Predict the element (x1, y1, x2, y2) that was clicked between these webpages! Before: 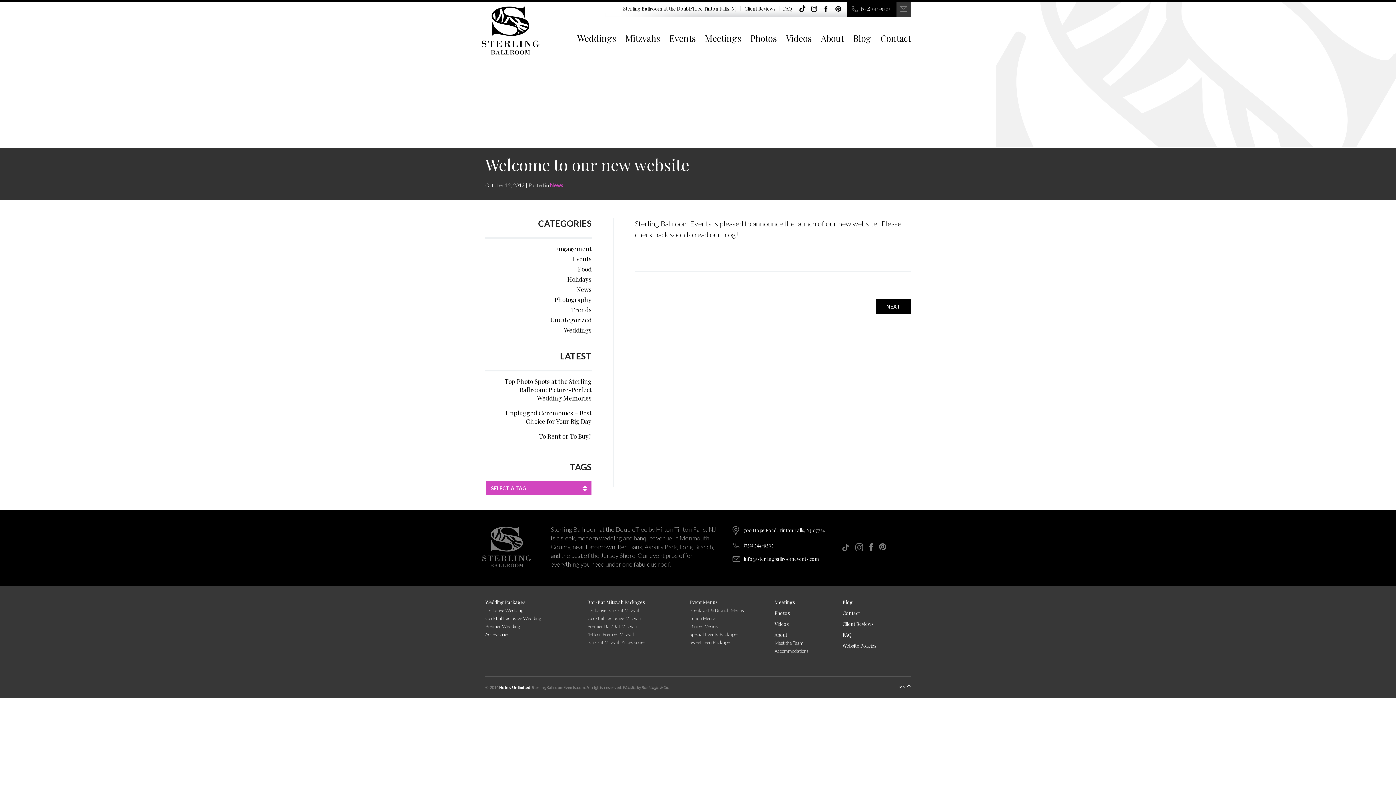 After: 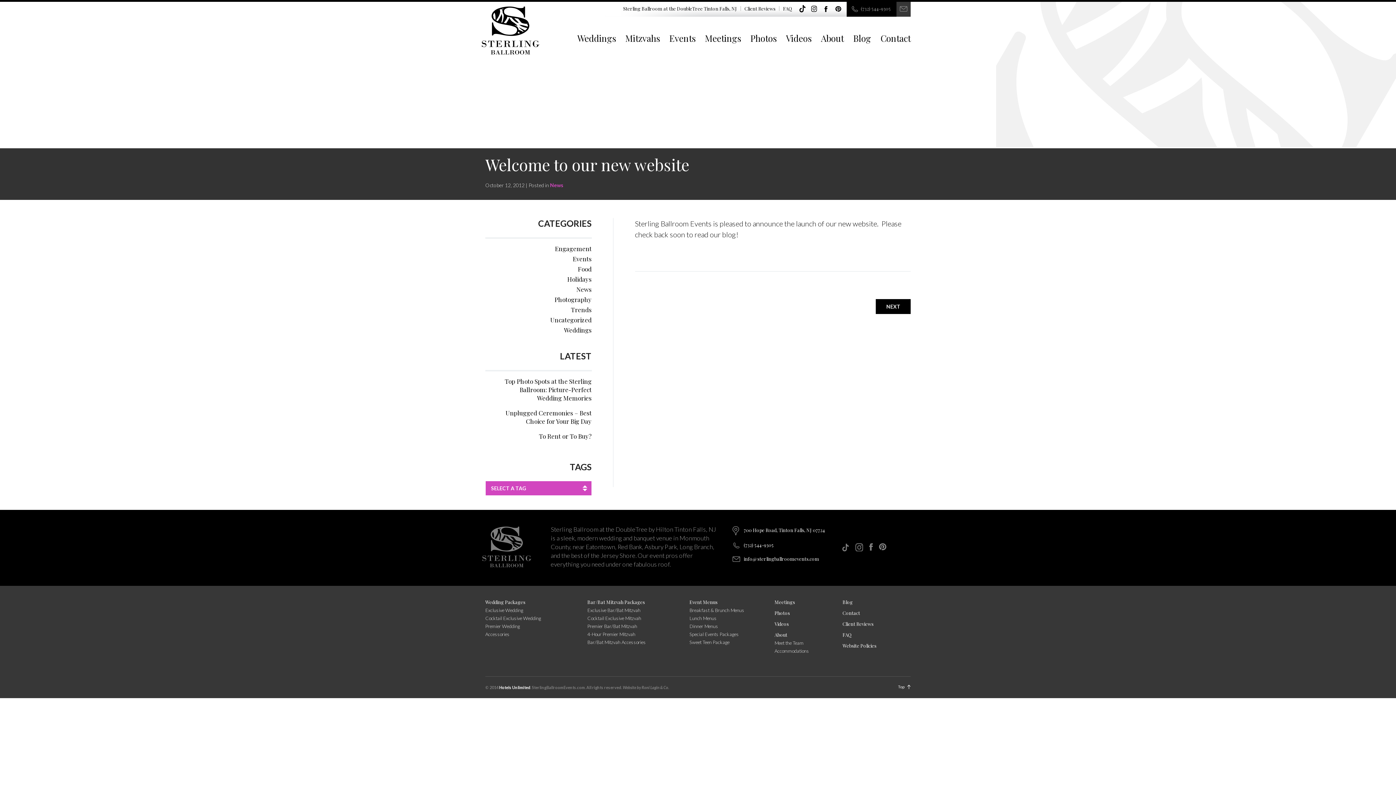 Action: bbox: (861, 5, 890, 11) label: (732) 544-9305